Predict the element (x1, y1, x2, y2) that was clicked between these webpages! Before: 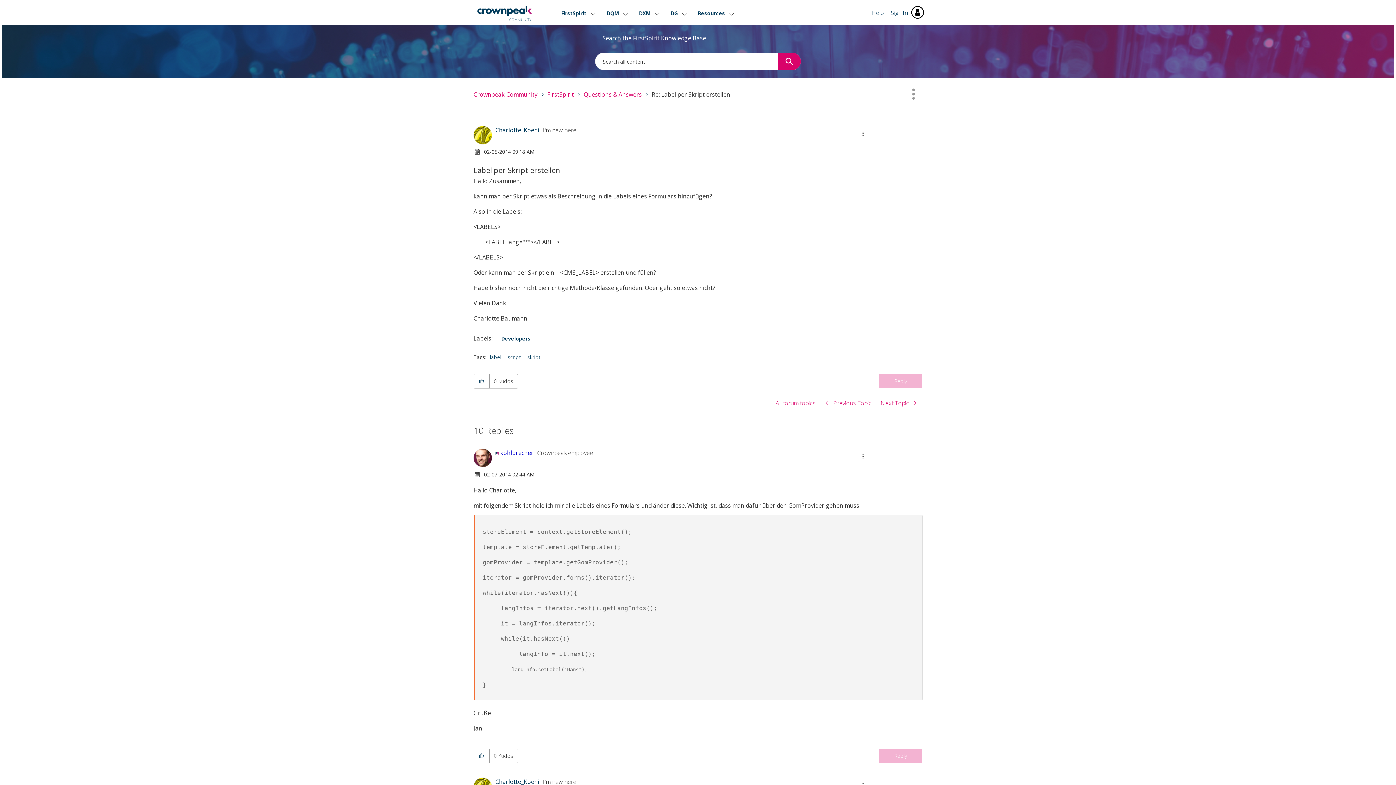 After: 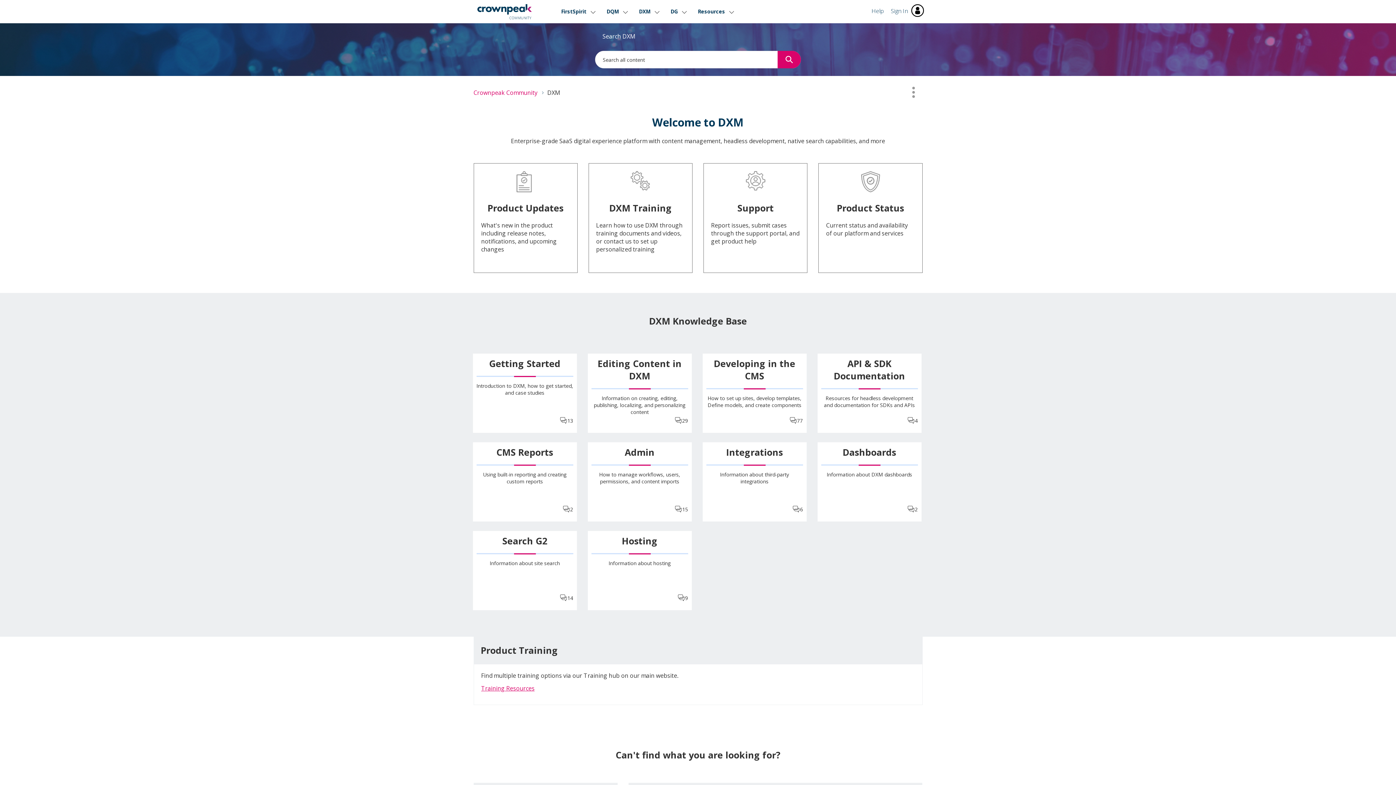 Action: bbox: (639, 1, 660, 25) label: DXM